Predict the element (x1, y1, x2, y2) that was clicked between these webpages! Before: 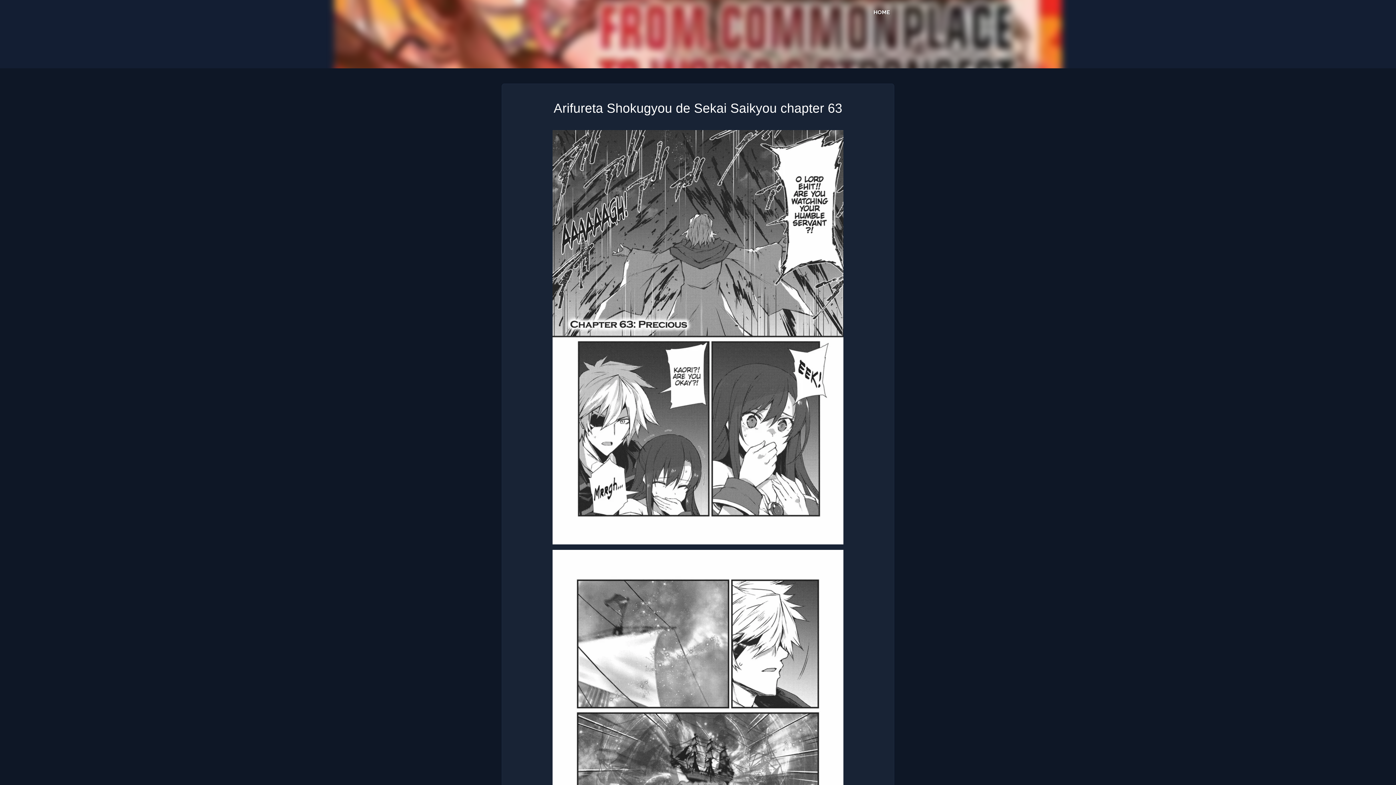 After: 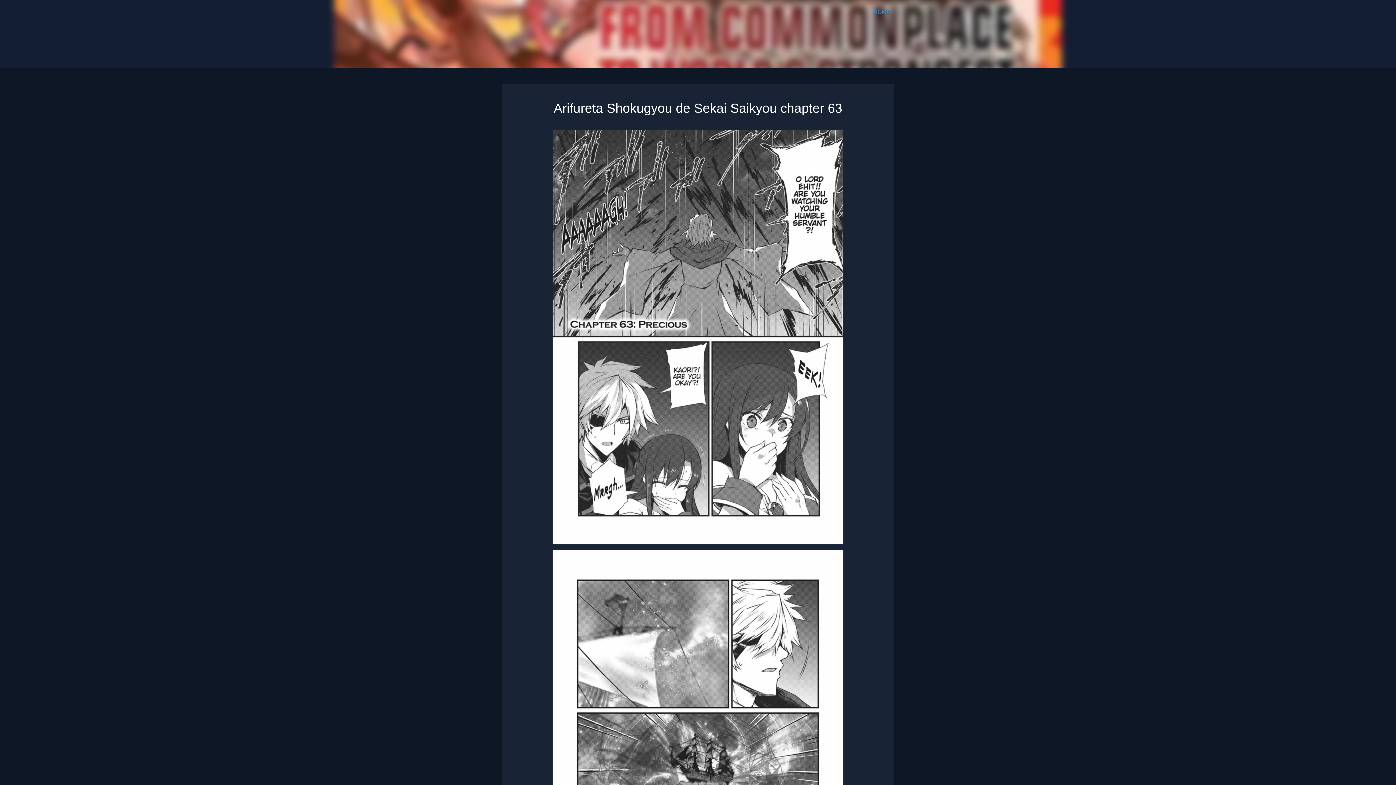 Action: bbox: (869, 0, 894, 24) label: HOME